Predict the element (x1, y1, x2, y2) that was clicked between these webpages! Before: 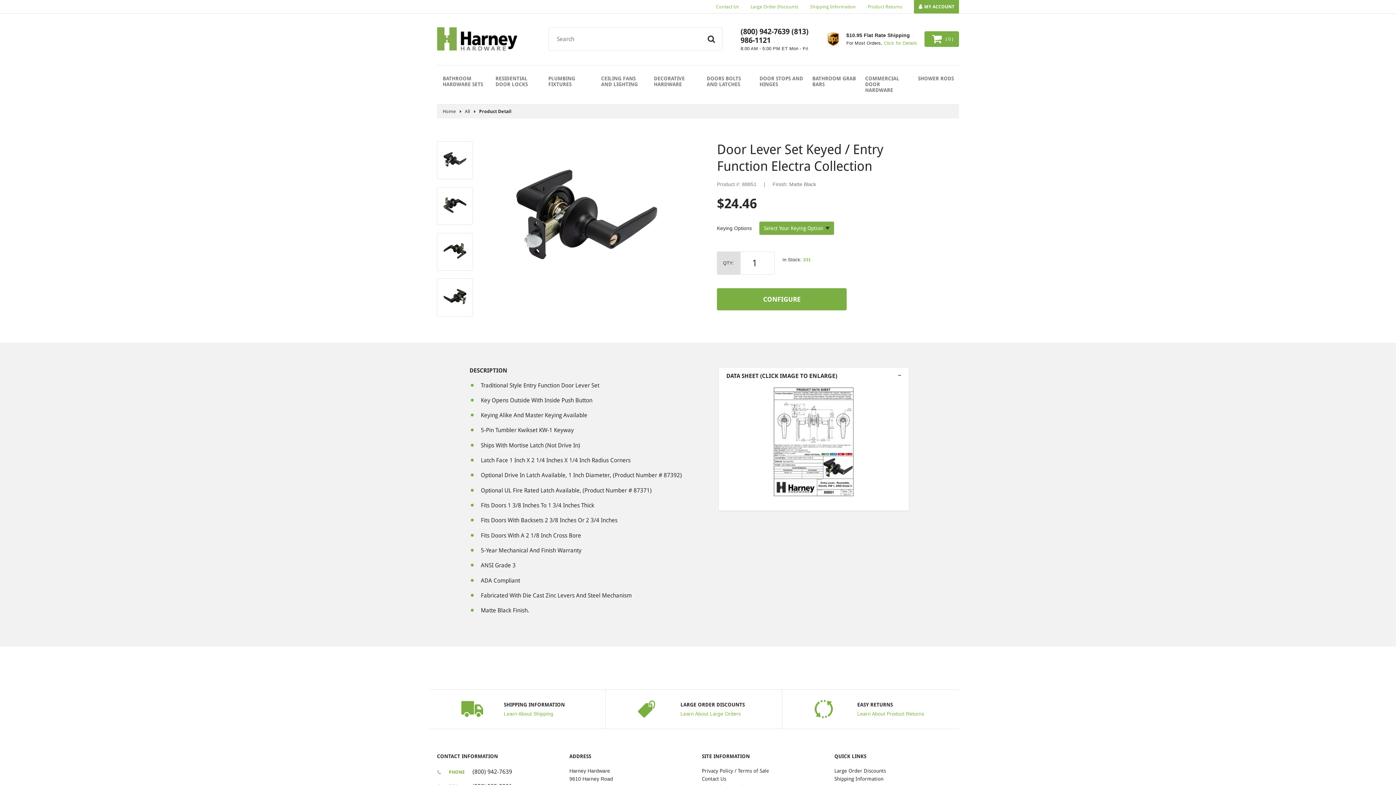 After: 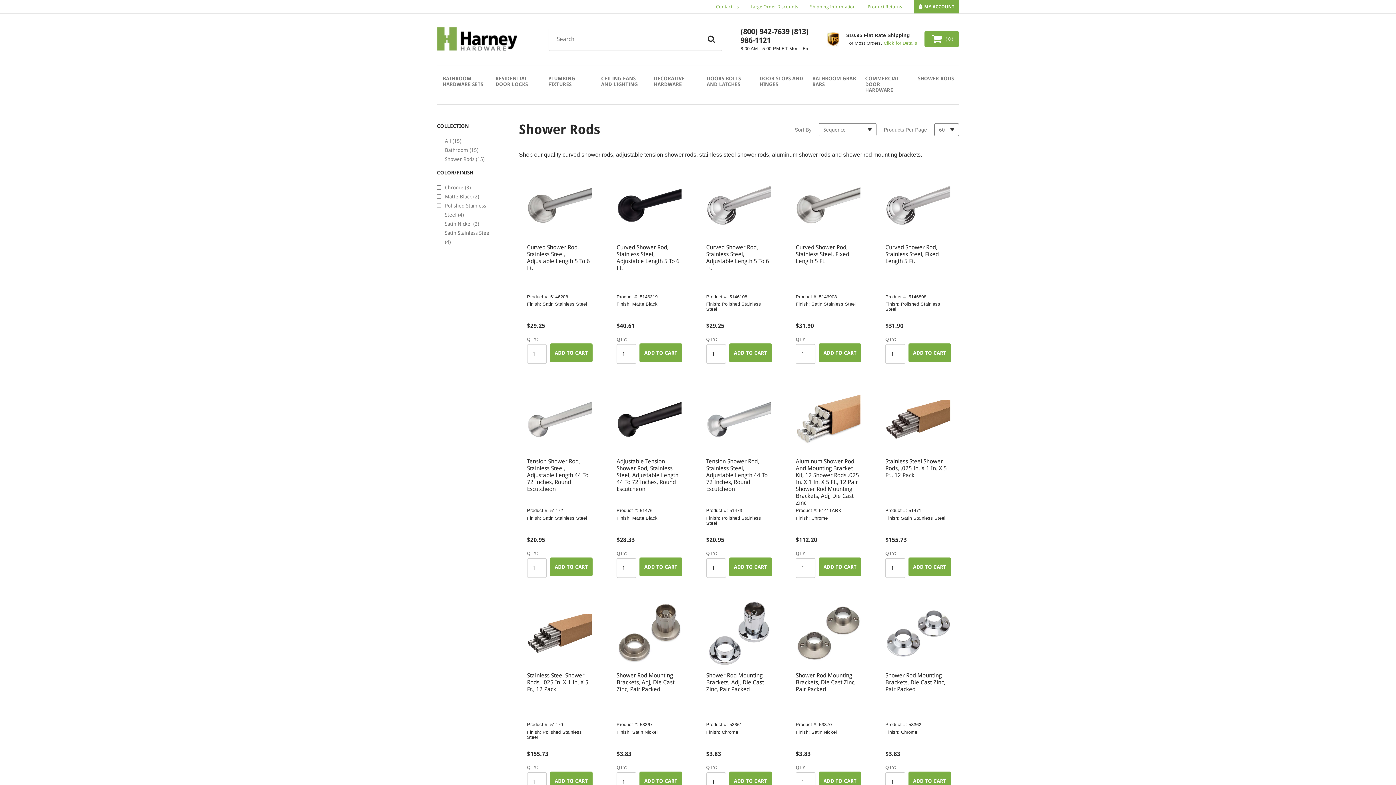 Action: bbox: (912, 65, 965, 91)